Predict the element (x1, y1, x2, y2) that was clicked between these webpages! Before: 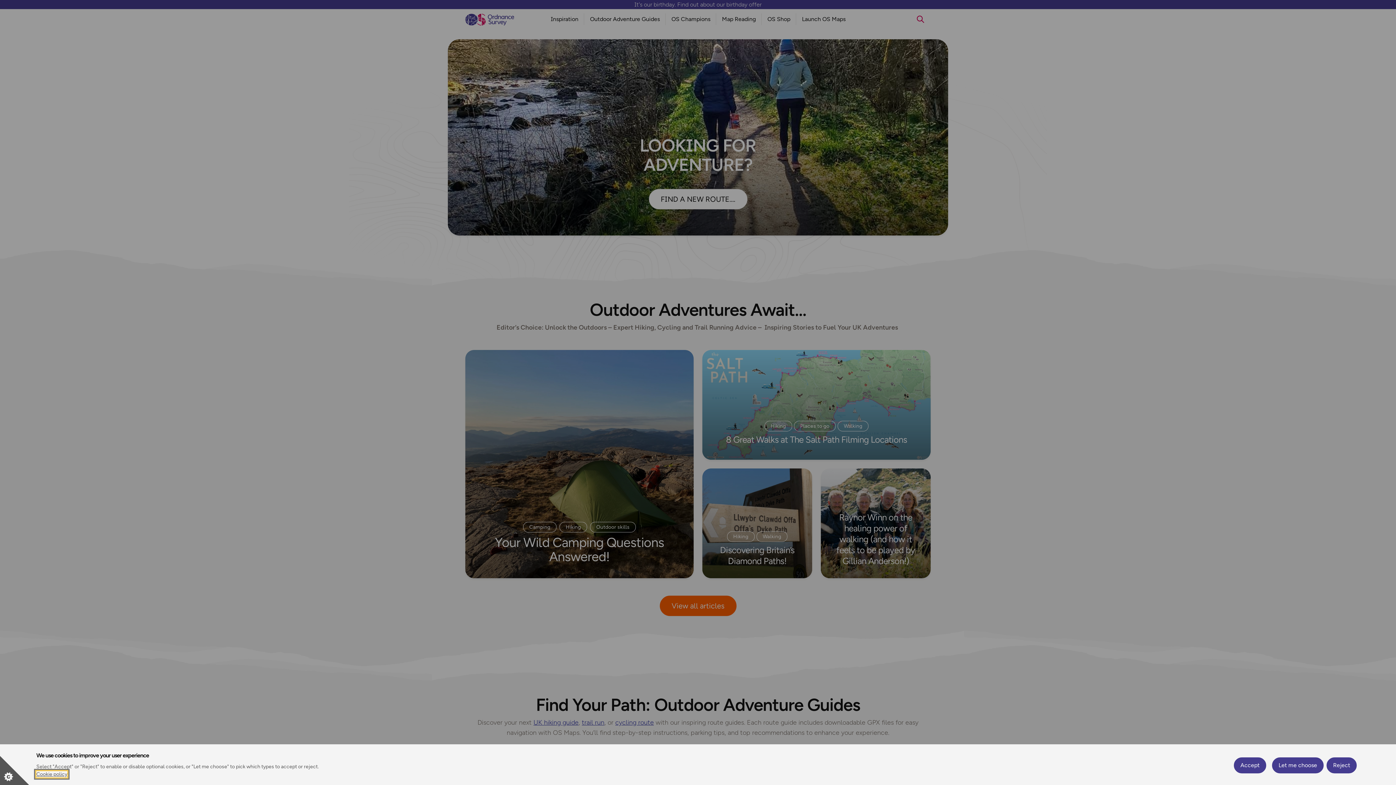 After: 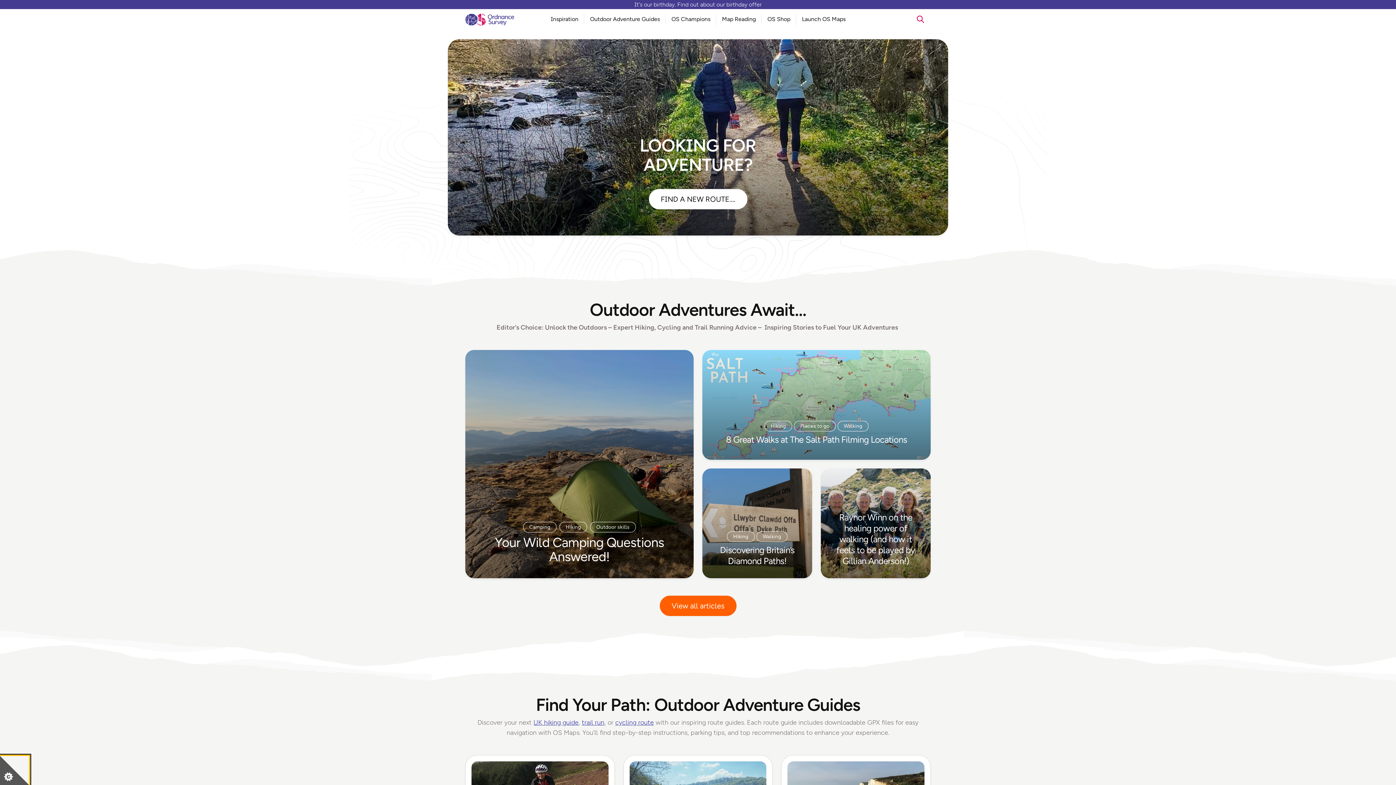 Action: label: Accept bbox: (1234, 757, 1266, 773)